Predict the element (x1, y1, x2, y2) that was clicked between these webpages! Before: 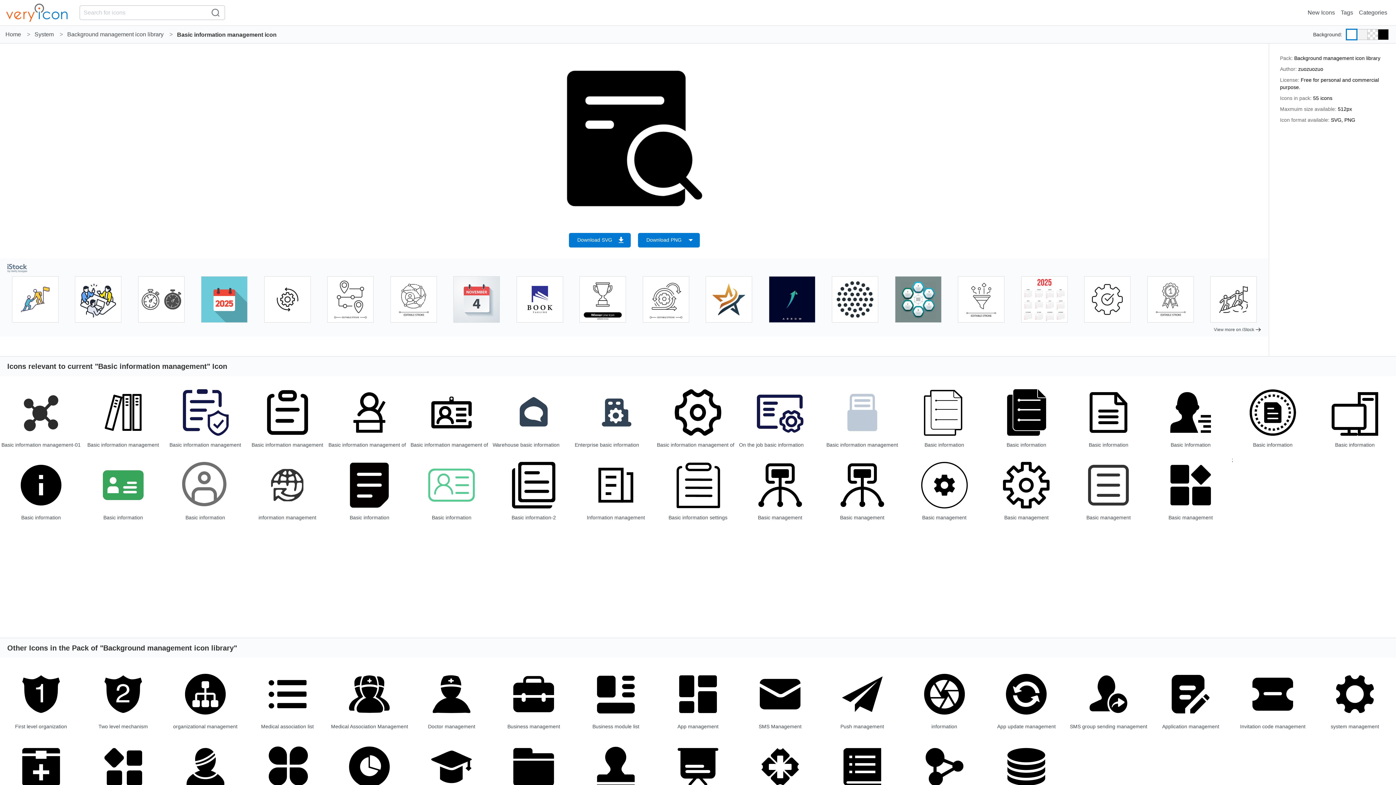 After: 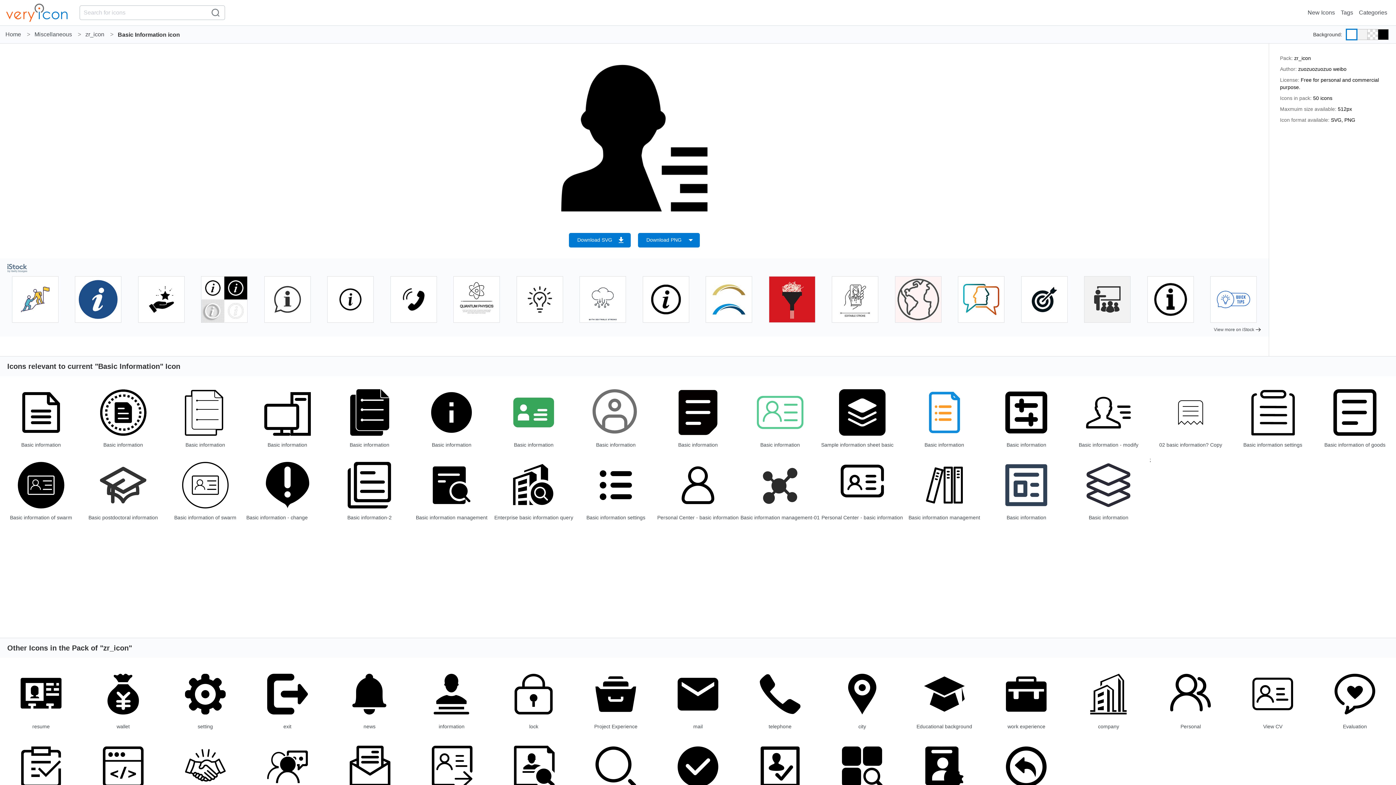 Action: bbox: (1167, 389, 1214, 436)